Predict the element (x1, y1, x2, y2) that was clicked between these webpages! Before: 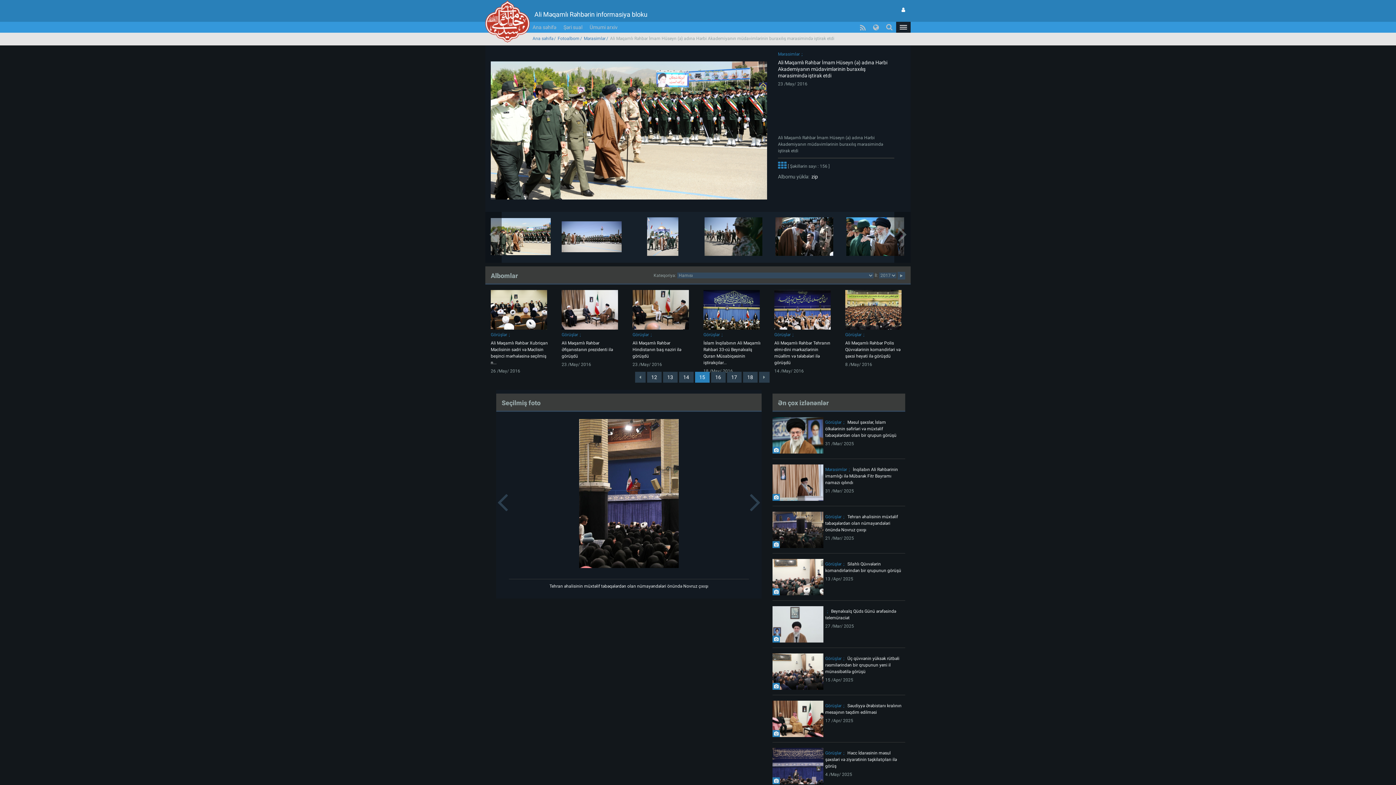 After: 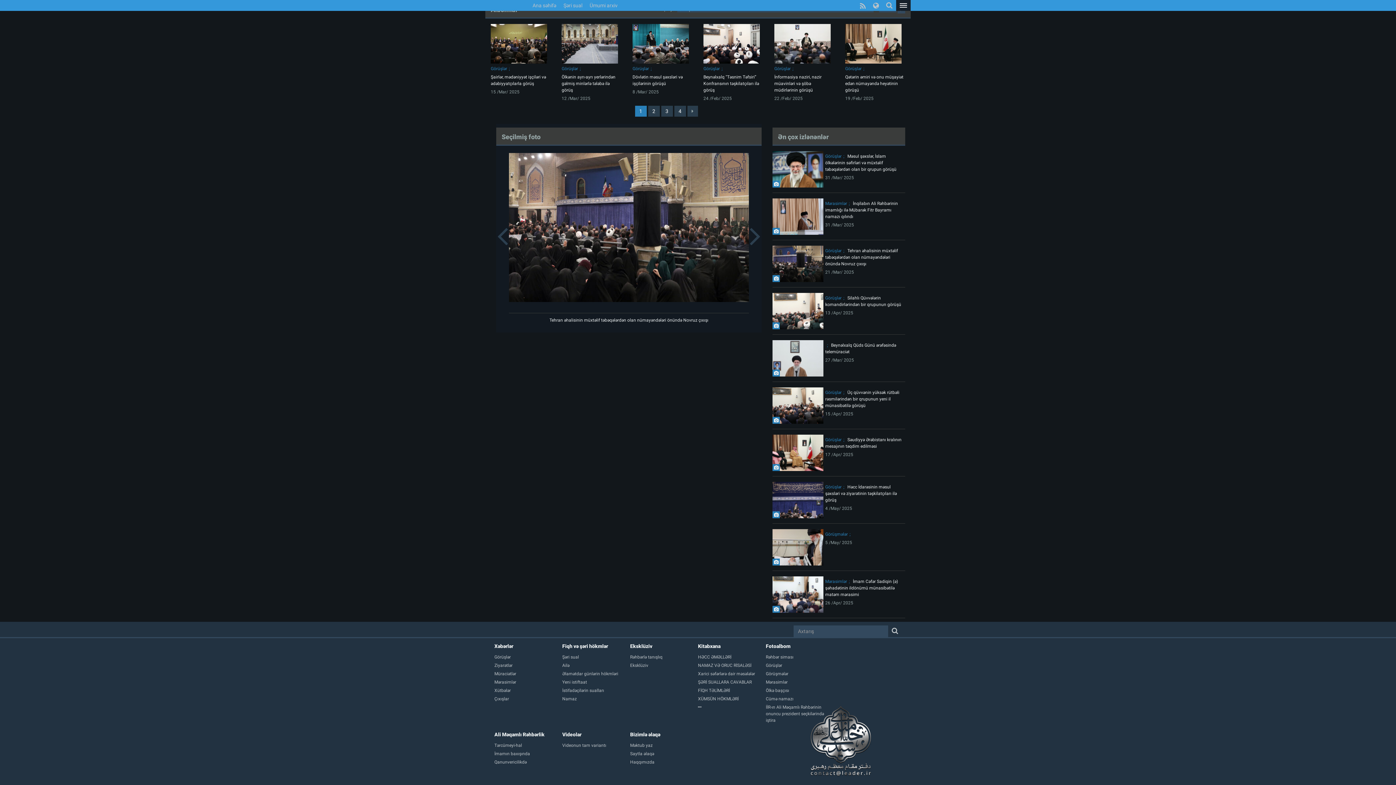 Action: label: Görüşlər bbox: (490, 332, 512, 337)